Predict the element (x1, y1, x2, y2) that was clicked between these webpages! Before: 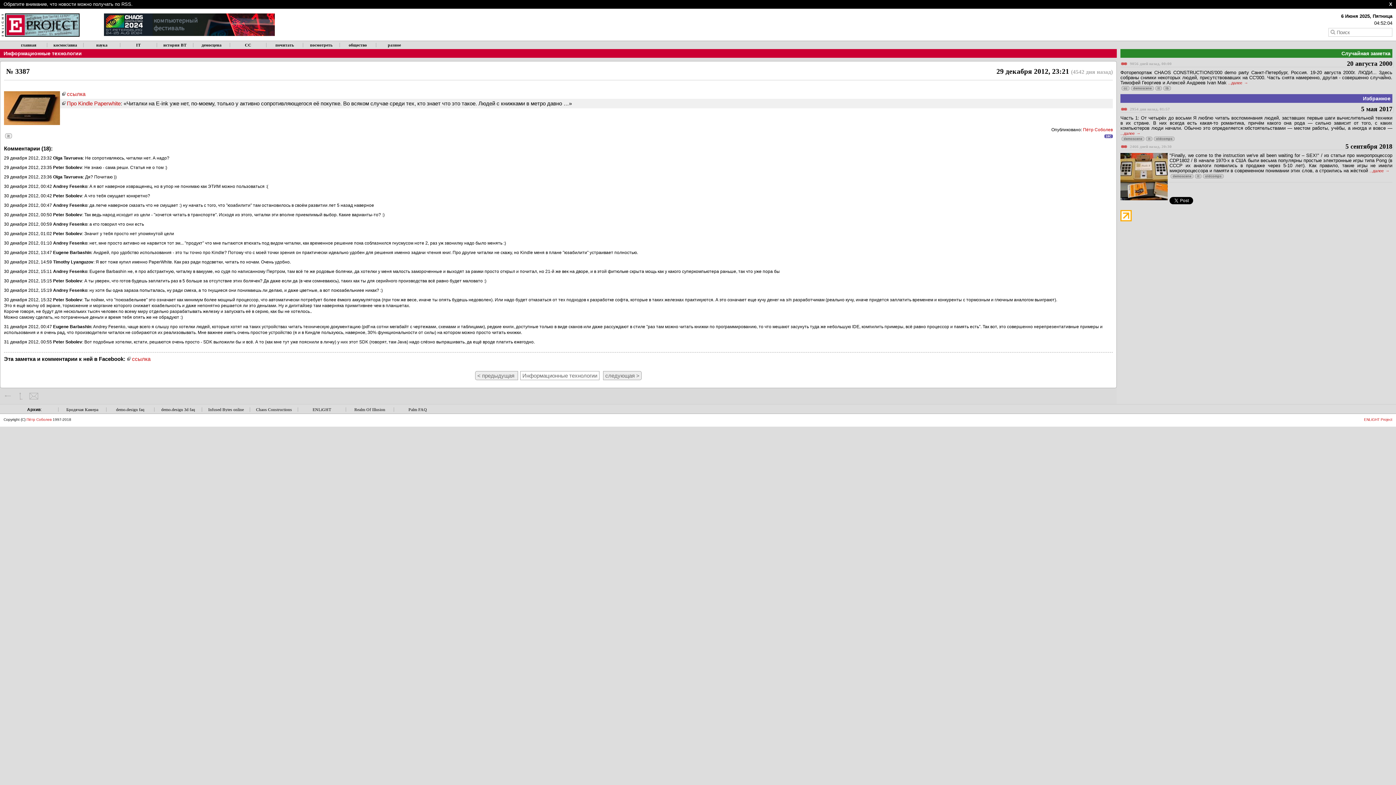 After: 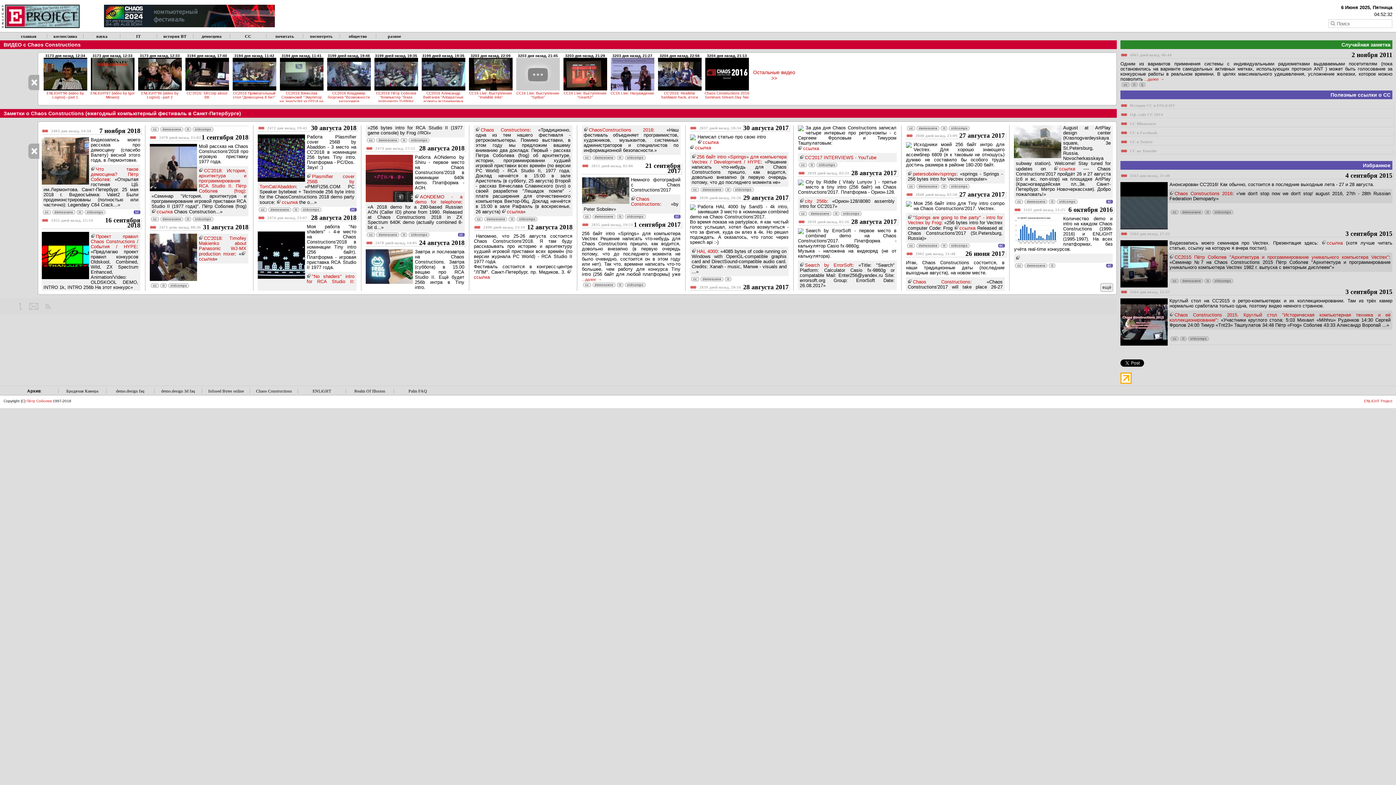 Action: bbox: (233, 34, 262, 38) label: CC